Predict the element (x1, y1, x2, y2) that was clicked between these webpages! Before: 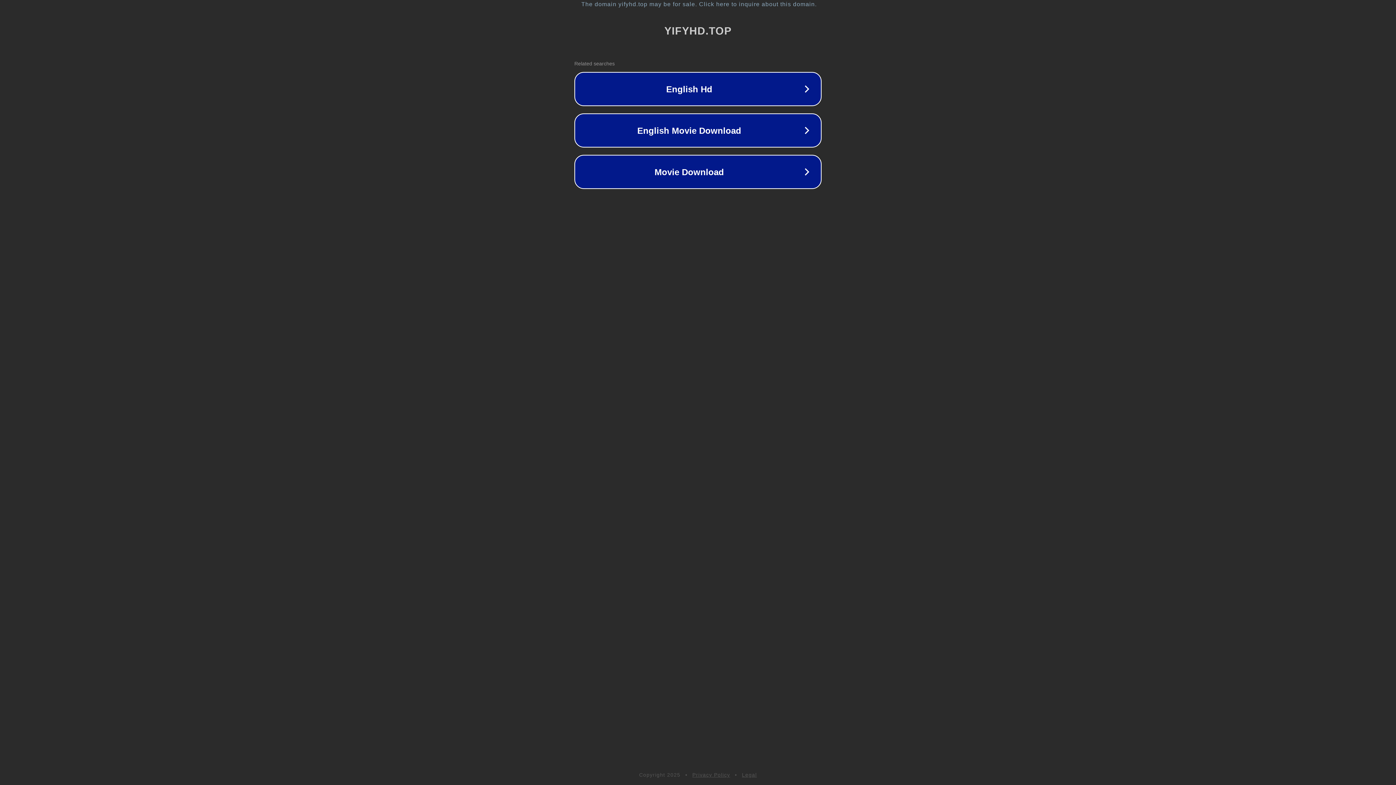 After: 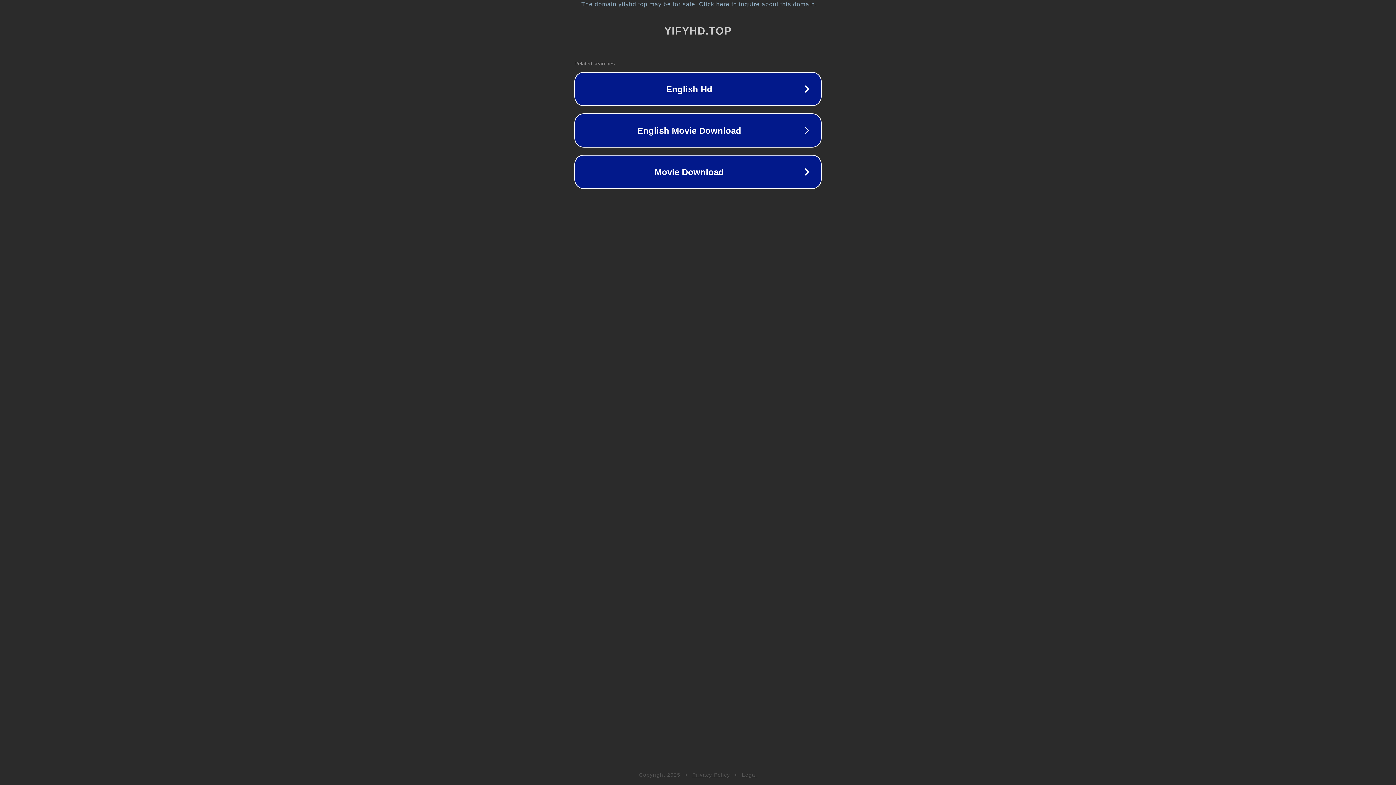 Action: label: Legal bbox: (742, 772, 757, 778)